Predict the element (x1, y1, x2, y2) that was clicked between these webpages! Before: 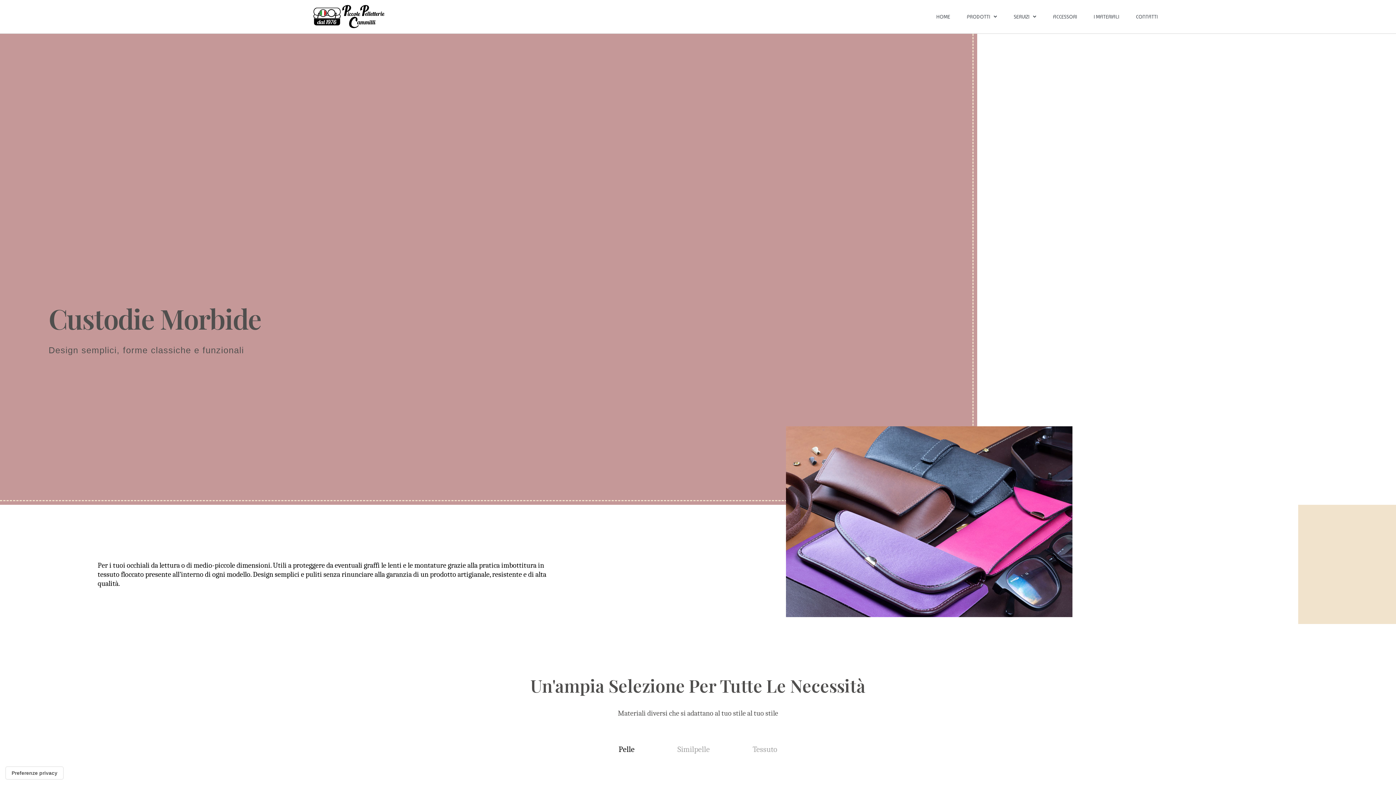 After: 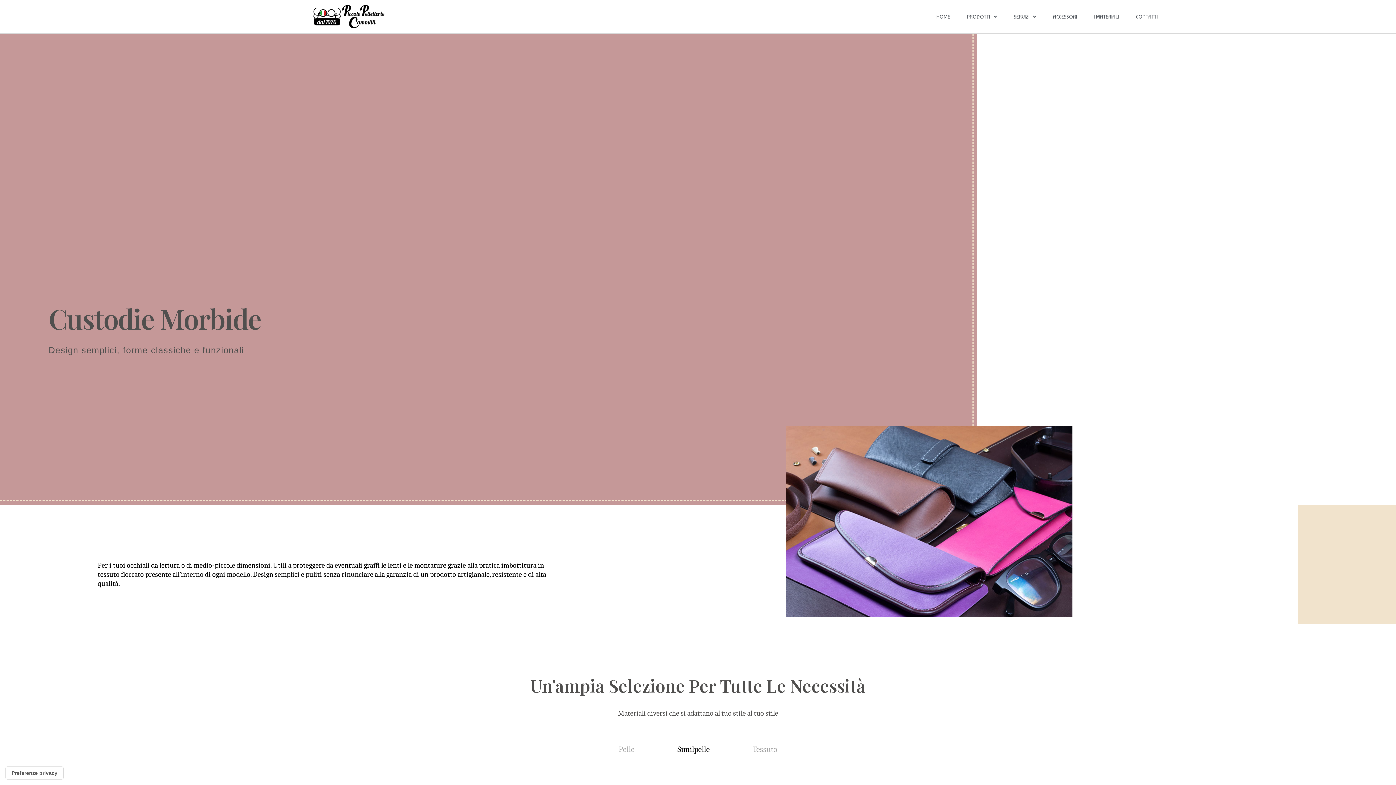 Action: bbox: (672, 743, 715, 757) label: Similpelle